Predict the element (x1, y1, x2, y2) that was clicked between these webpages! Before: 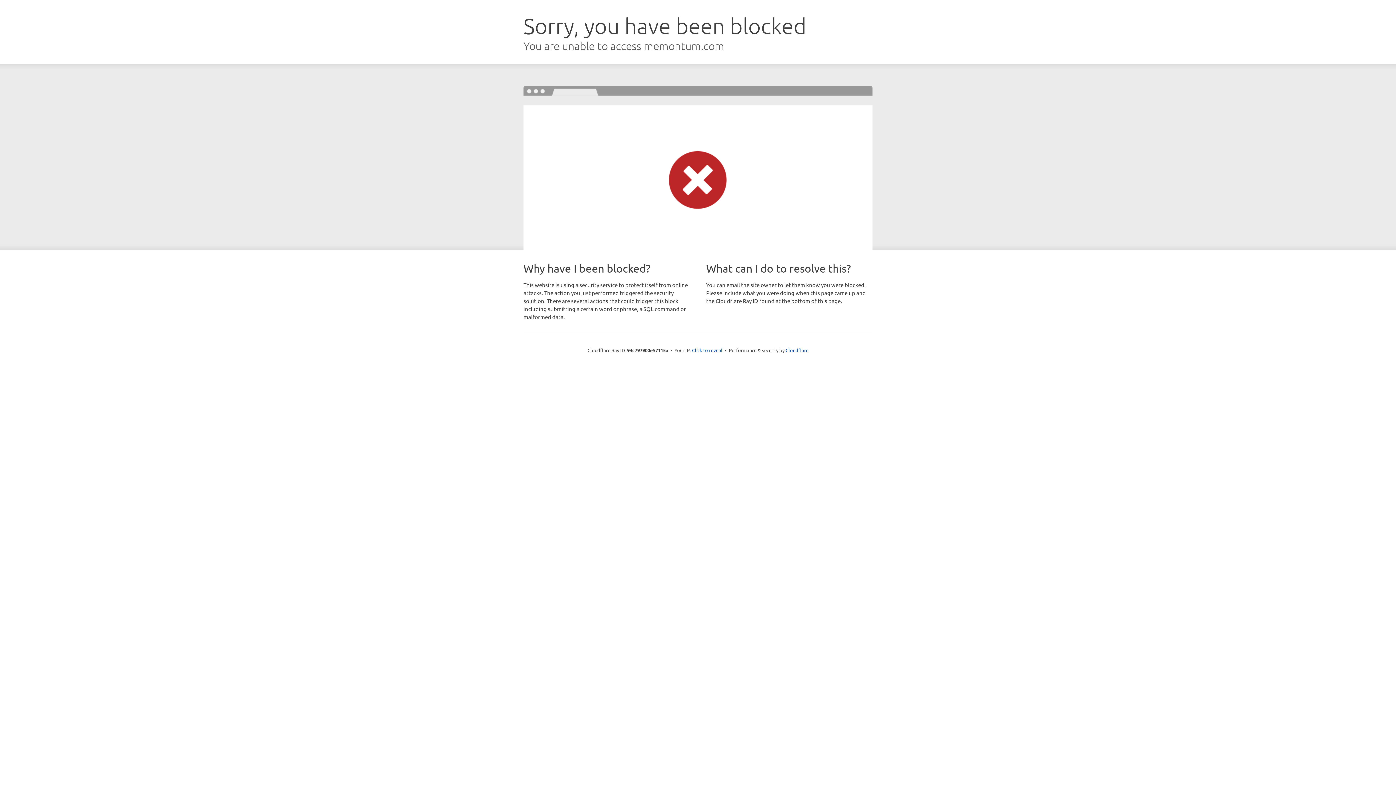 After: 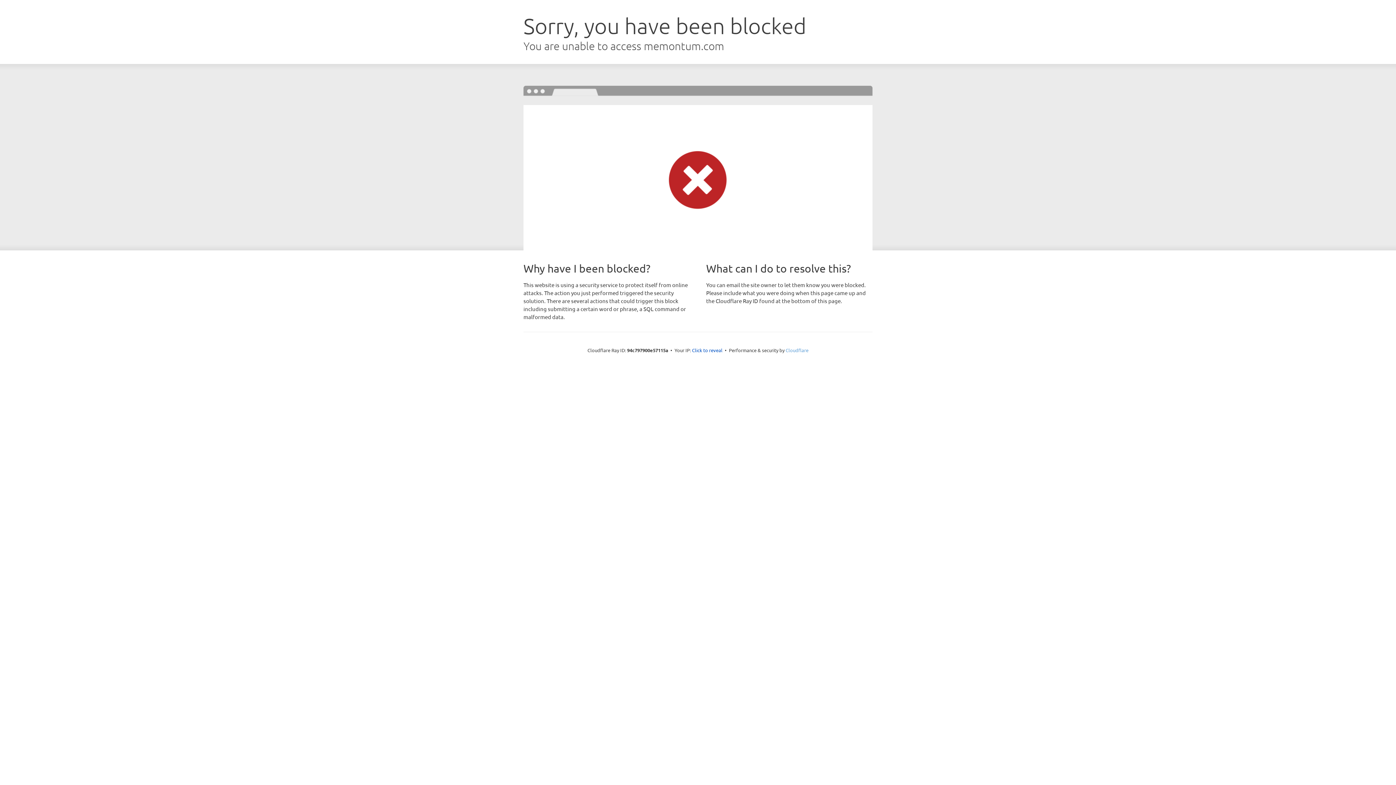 Action: label: Cloudflare bbox: (785, 347, 808, 353)